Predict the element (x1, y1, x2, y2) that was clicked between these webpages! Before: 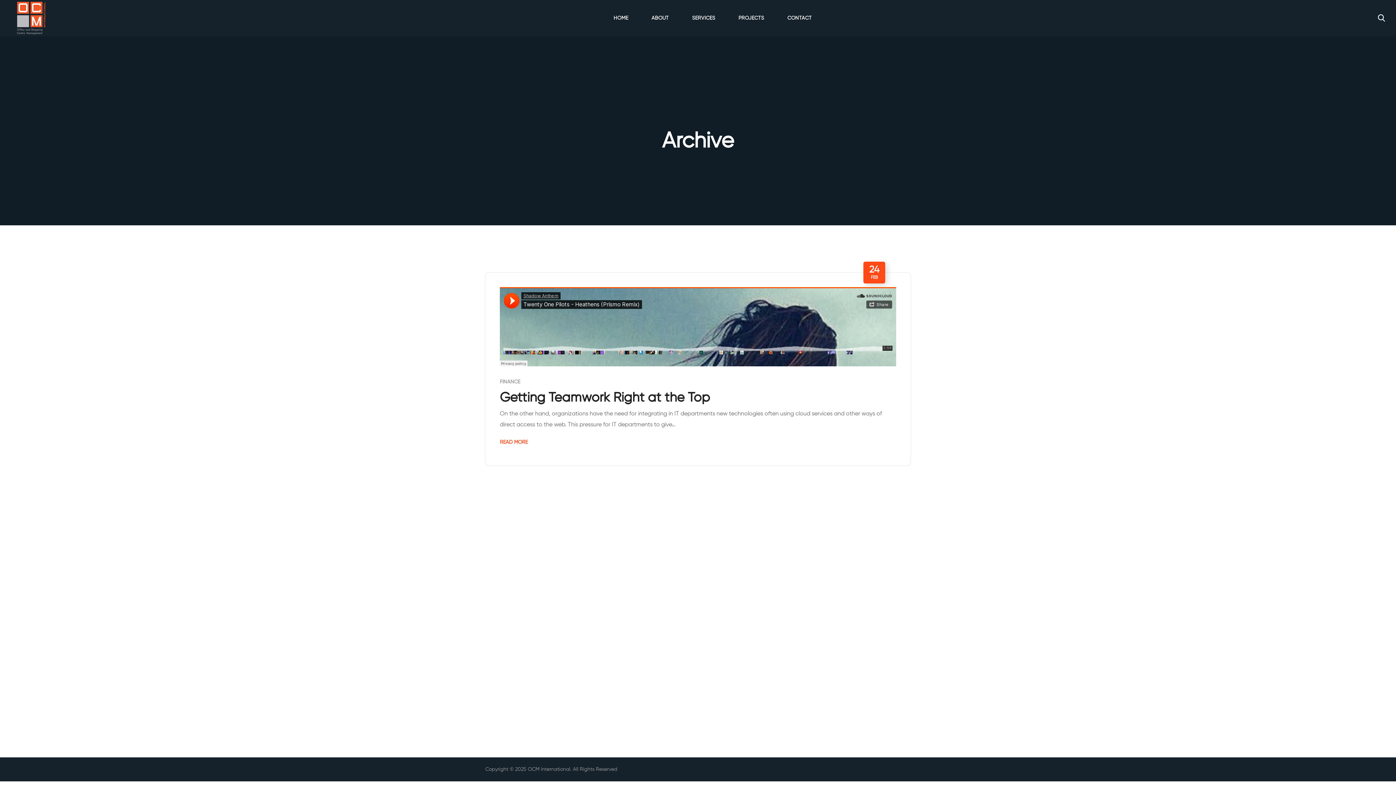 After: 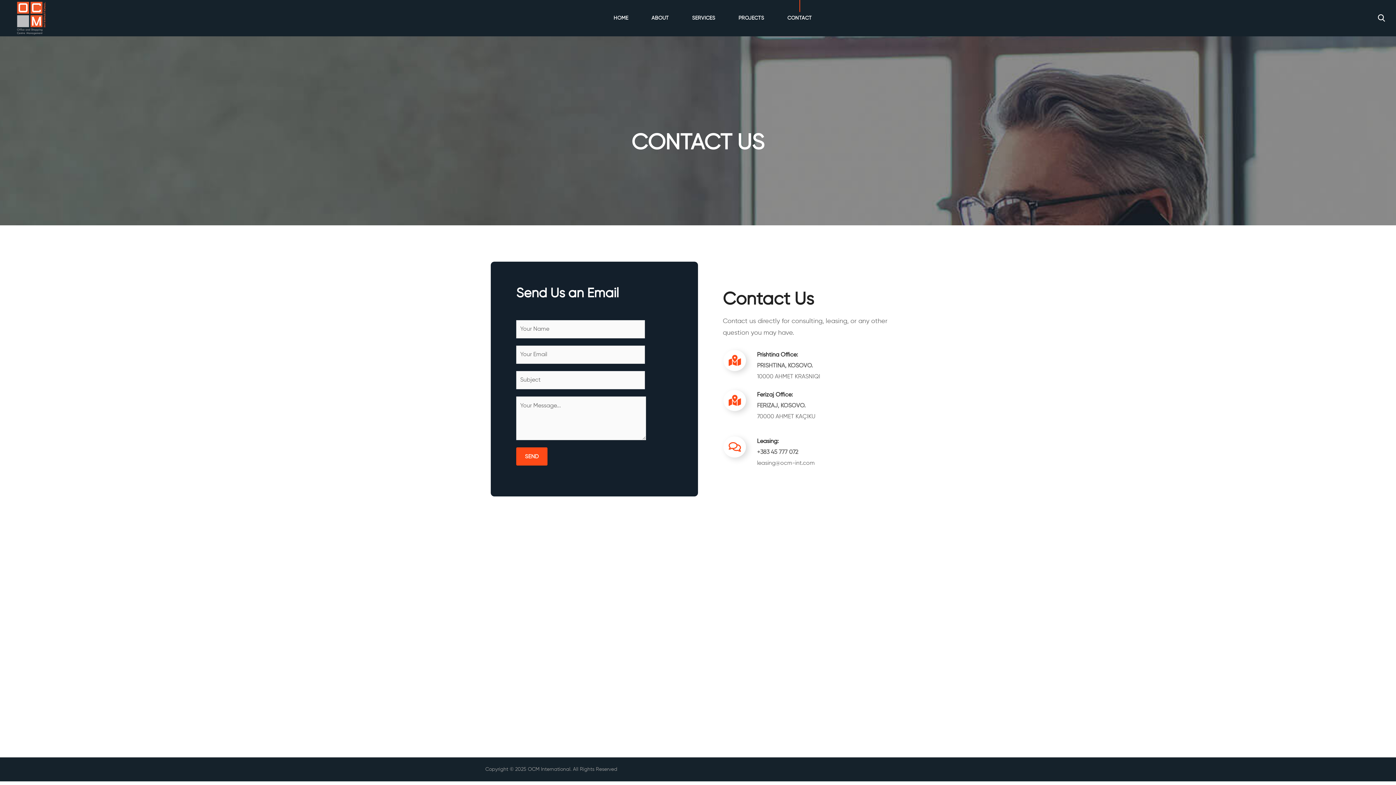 Action: label: CONTACT bbox: (775, 0, 823, 36)